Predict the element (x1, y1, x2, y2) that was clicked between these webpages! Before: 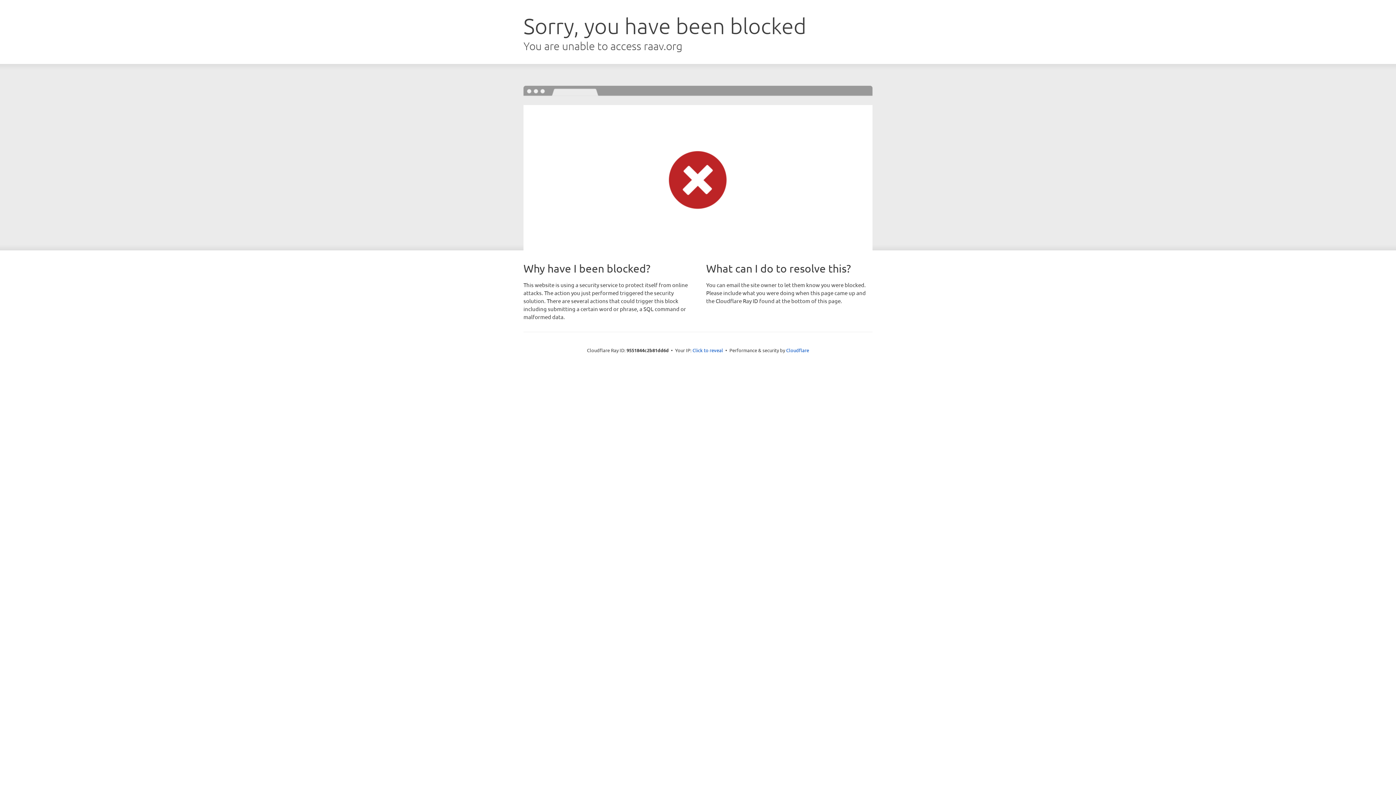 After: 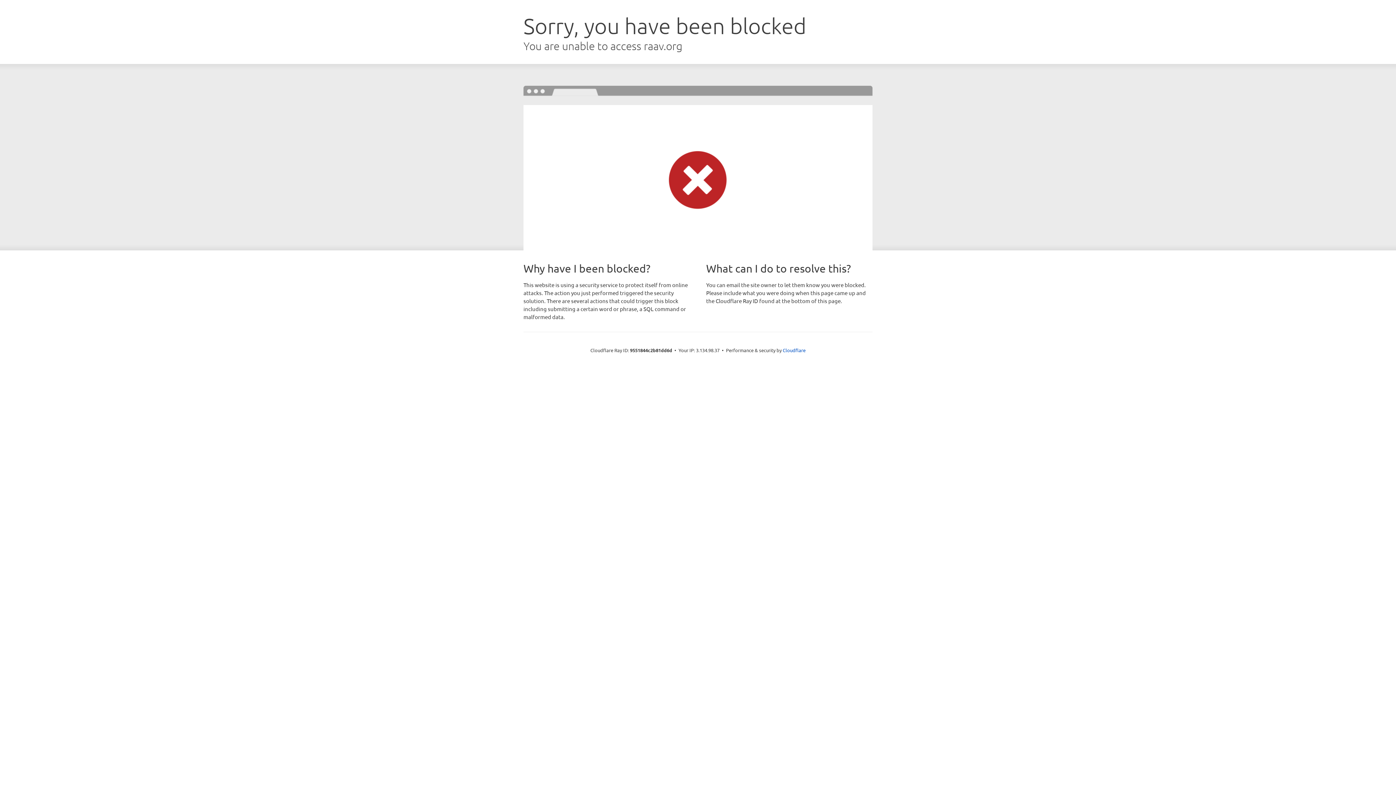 Action: label: Click to reveal bbox: (692, 346, 723, 353)